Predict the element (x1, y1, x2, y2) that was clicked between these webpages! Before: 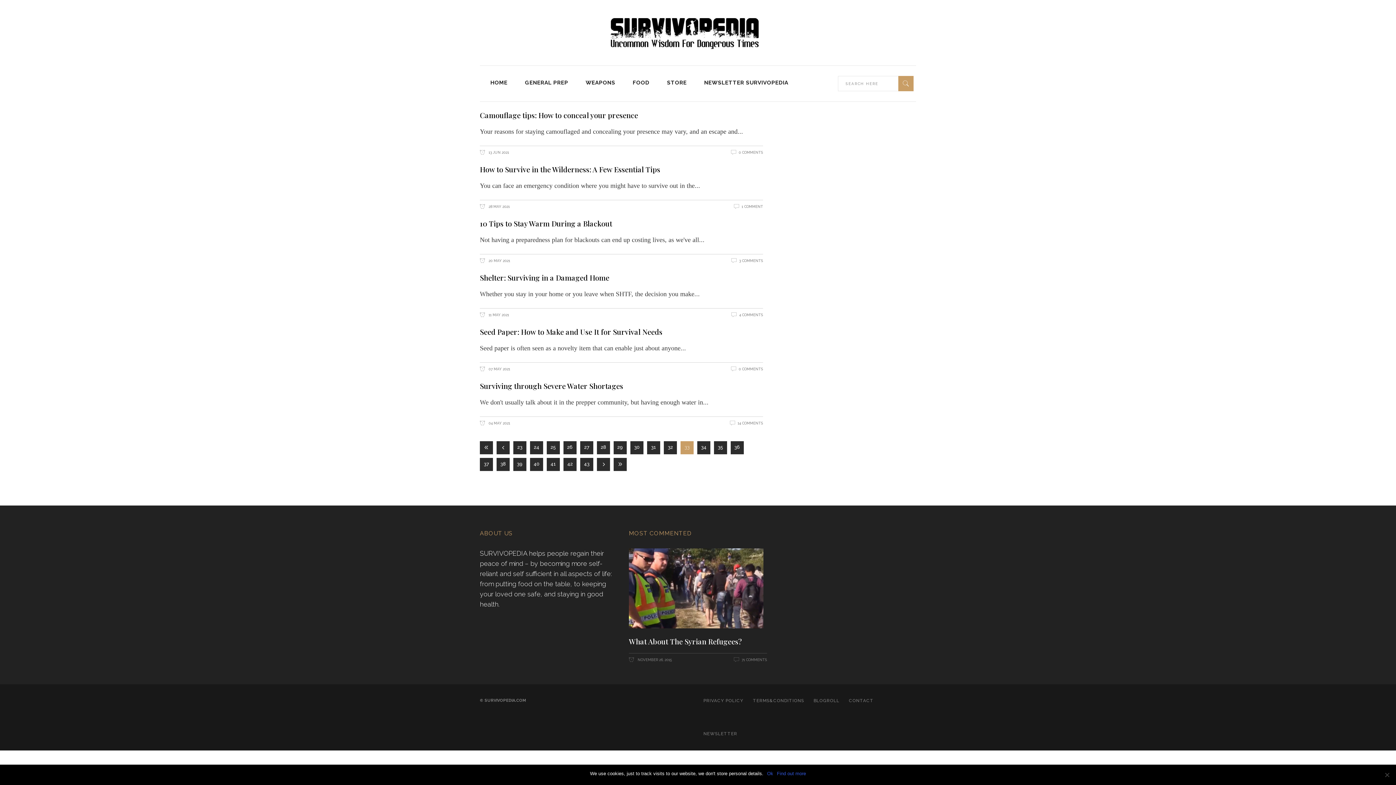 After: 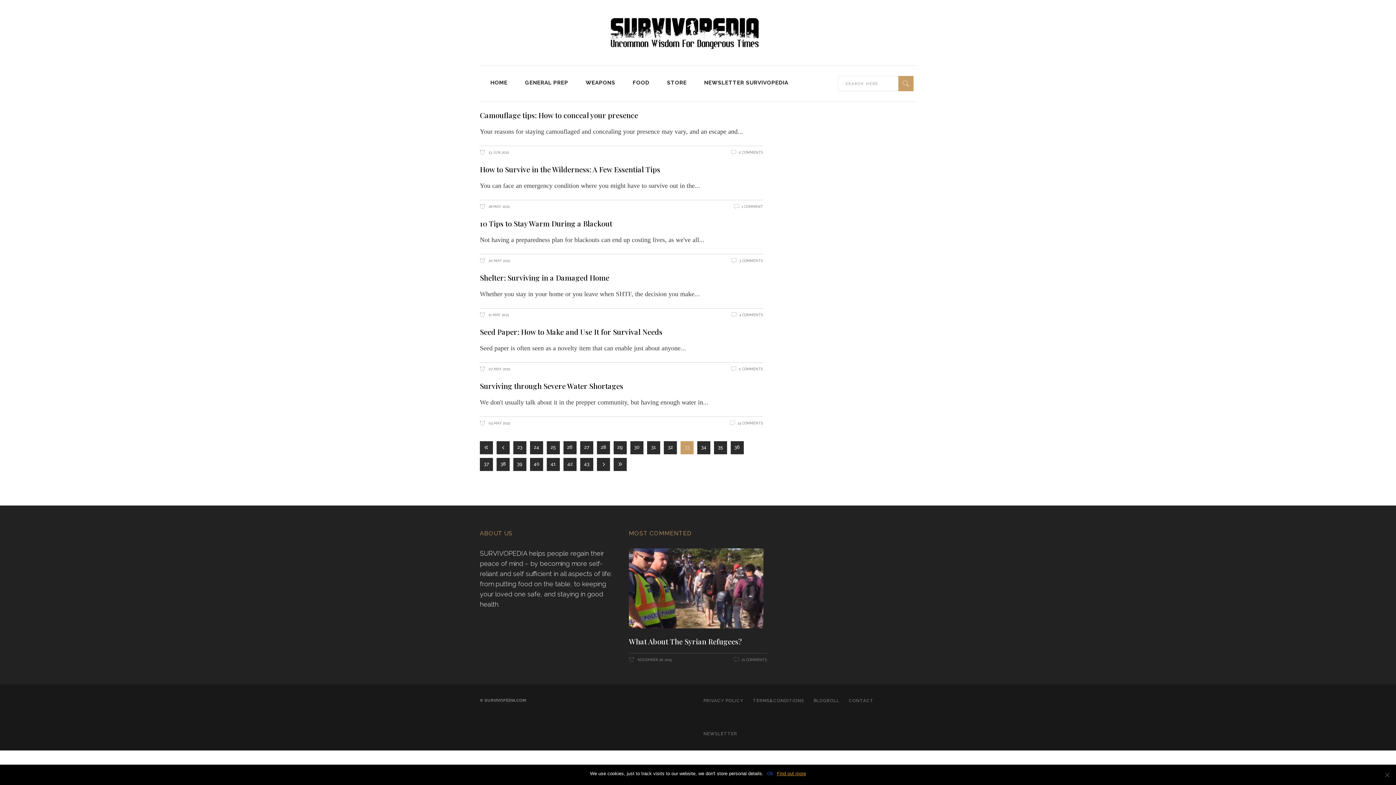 Action: bbox: (777, 770, 806, 777) label: Find out more